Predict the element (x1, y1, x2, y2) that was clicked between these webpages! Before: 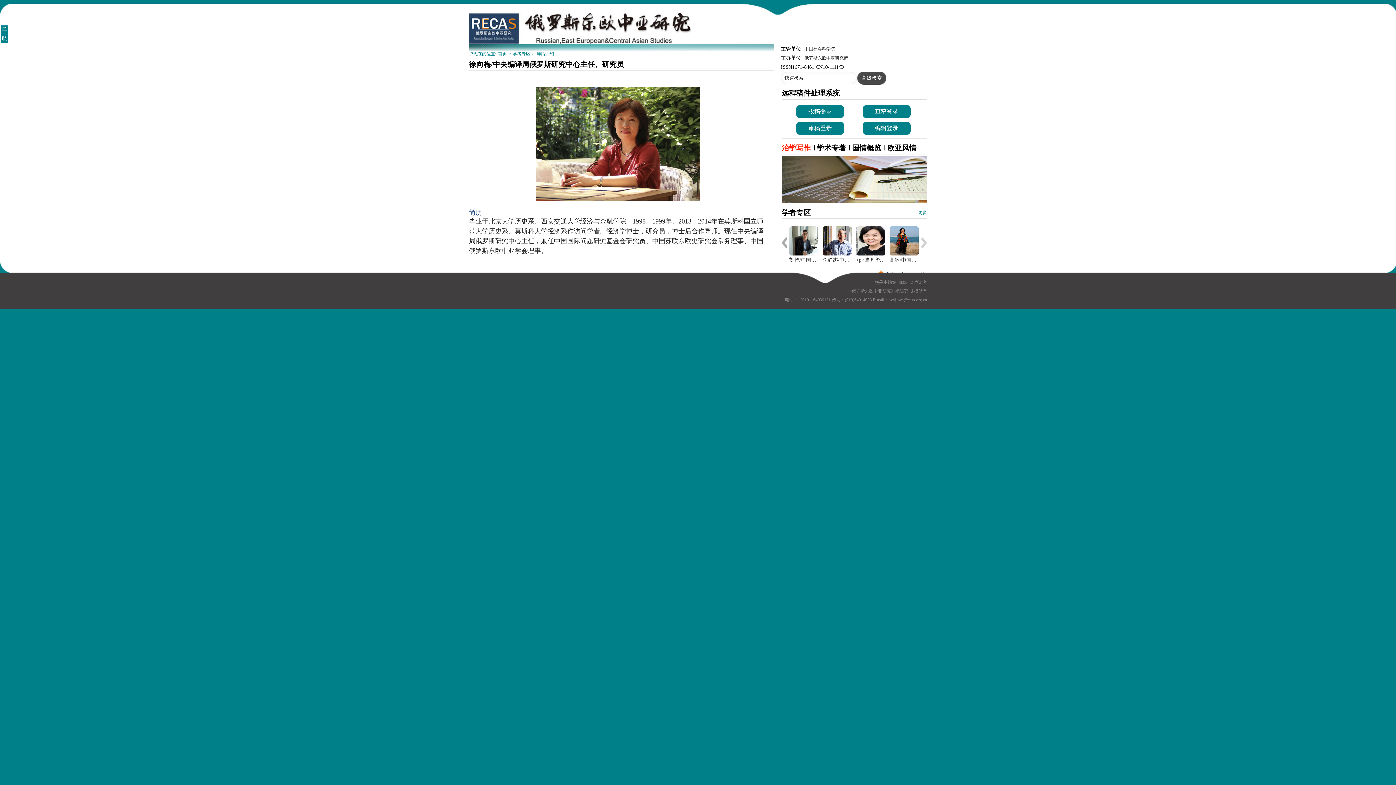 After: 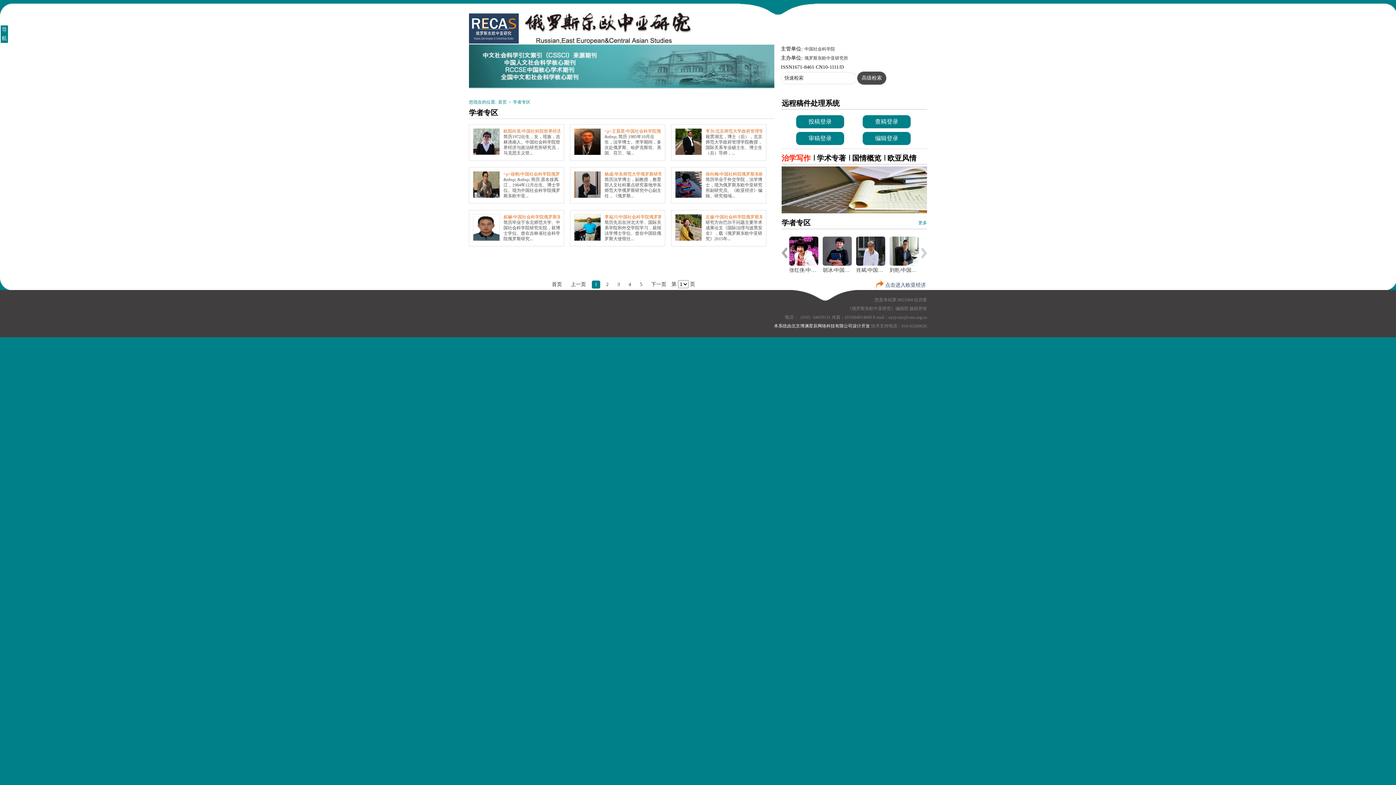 Action: label: 学者专区 bbox: (513, 51, 530, 56)